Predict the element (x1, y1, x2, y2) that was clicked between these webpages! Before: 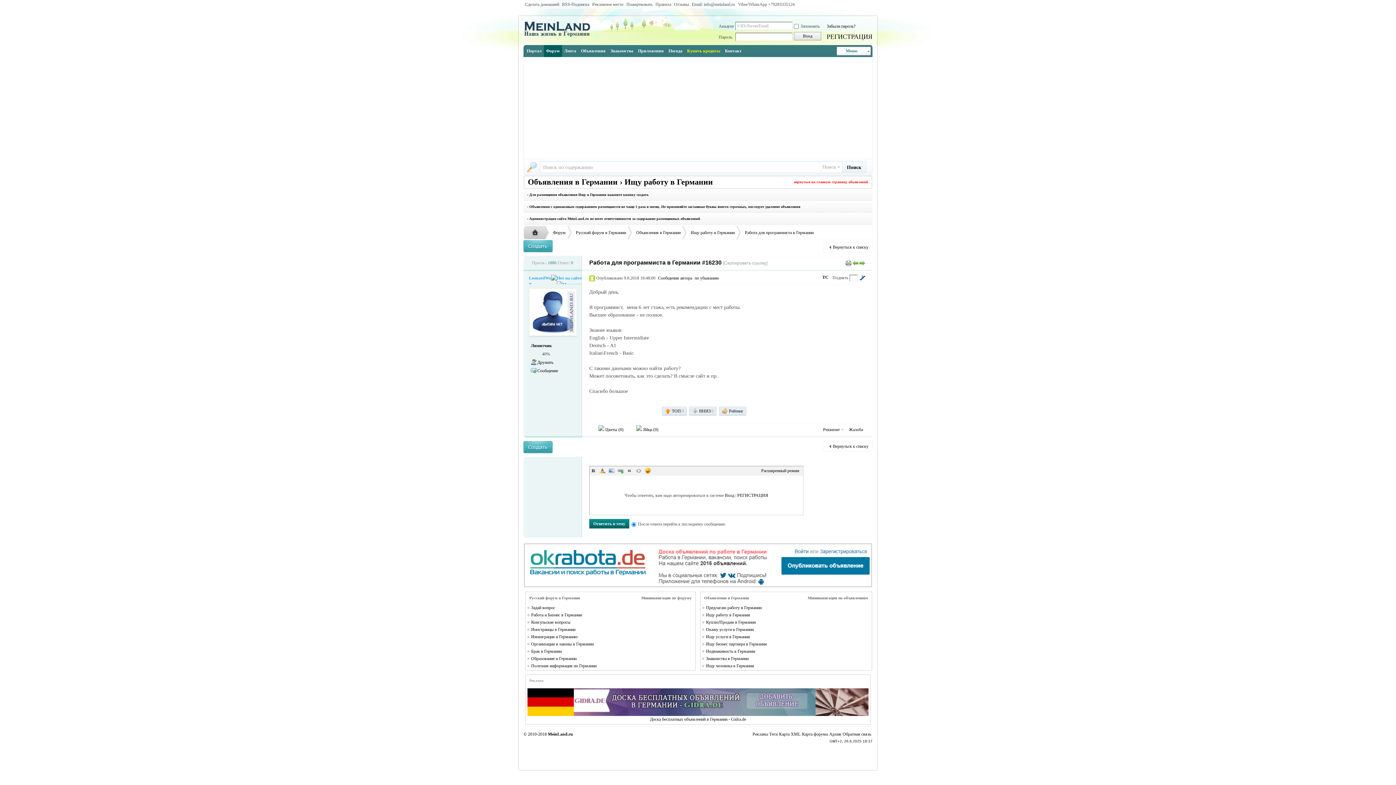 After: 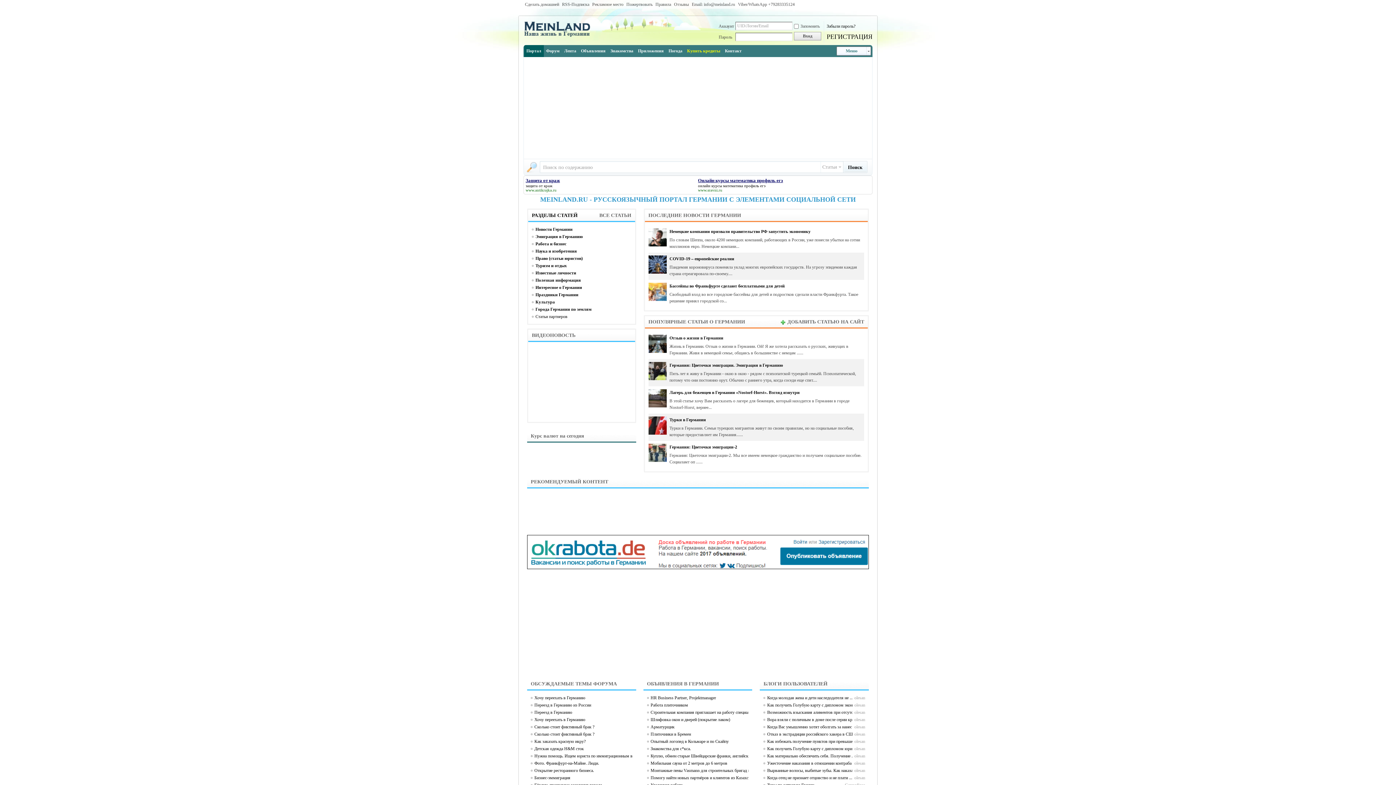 Action: bbox: (523, 33, 596, 38)